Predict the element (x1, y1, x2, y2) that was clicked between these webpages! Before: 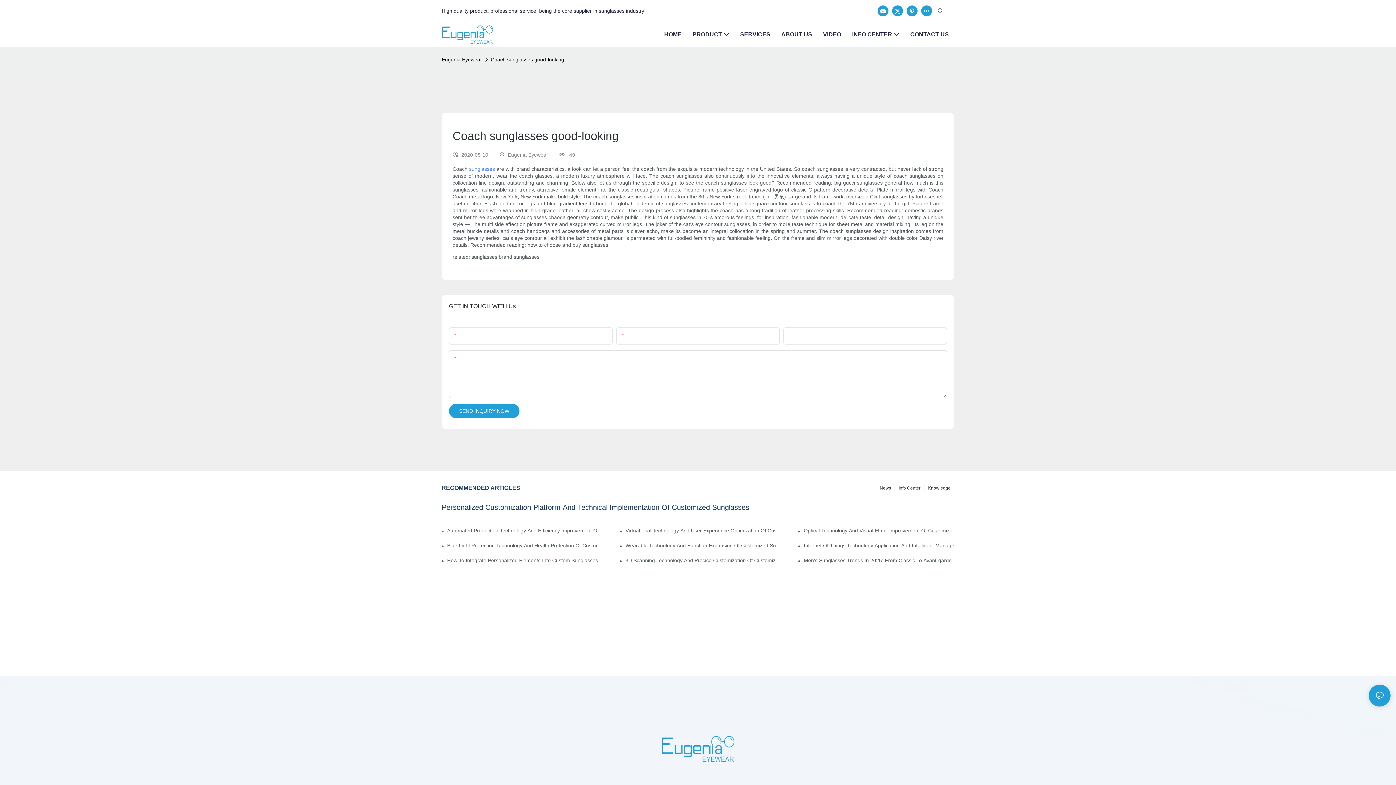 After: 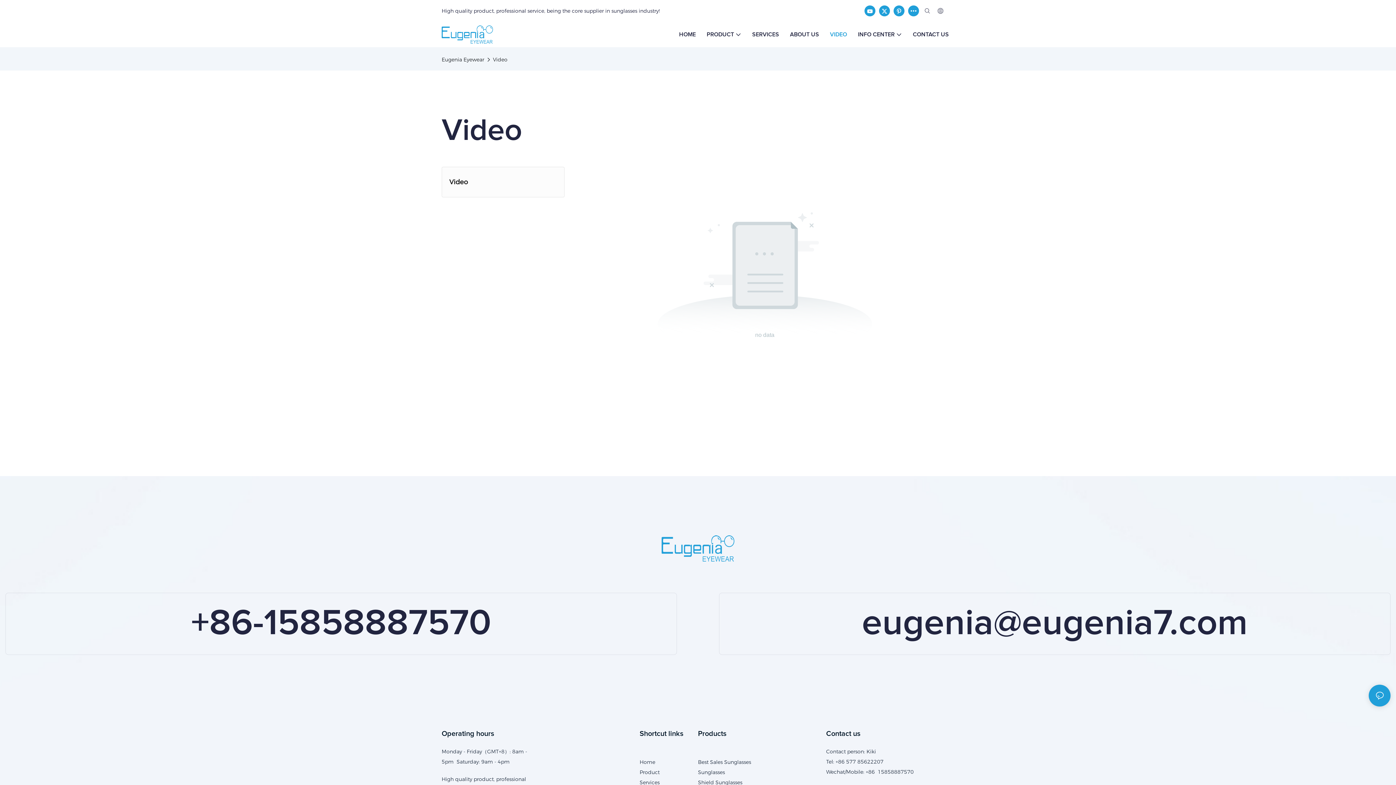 Action: label: VIDEO bbox: (823, 30, 841, 38)